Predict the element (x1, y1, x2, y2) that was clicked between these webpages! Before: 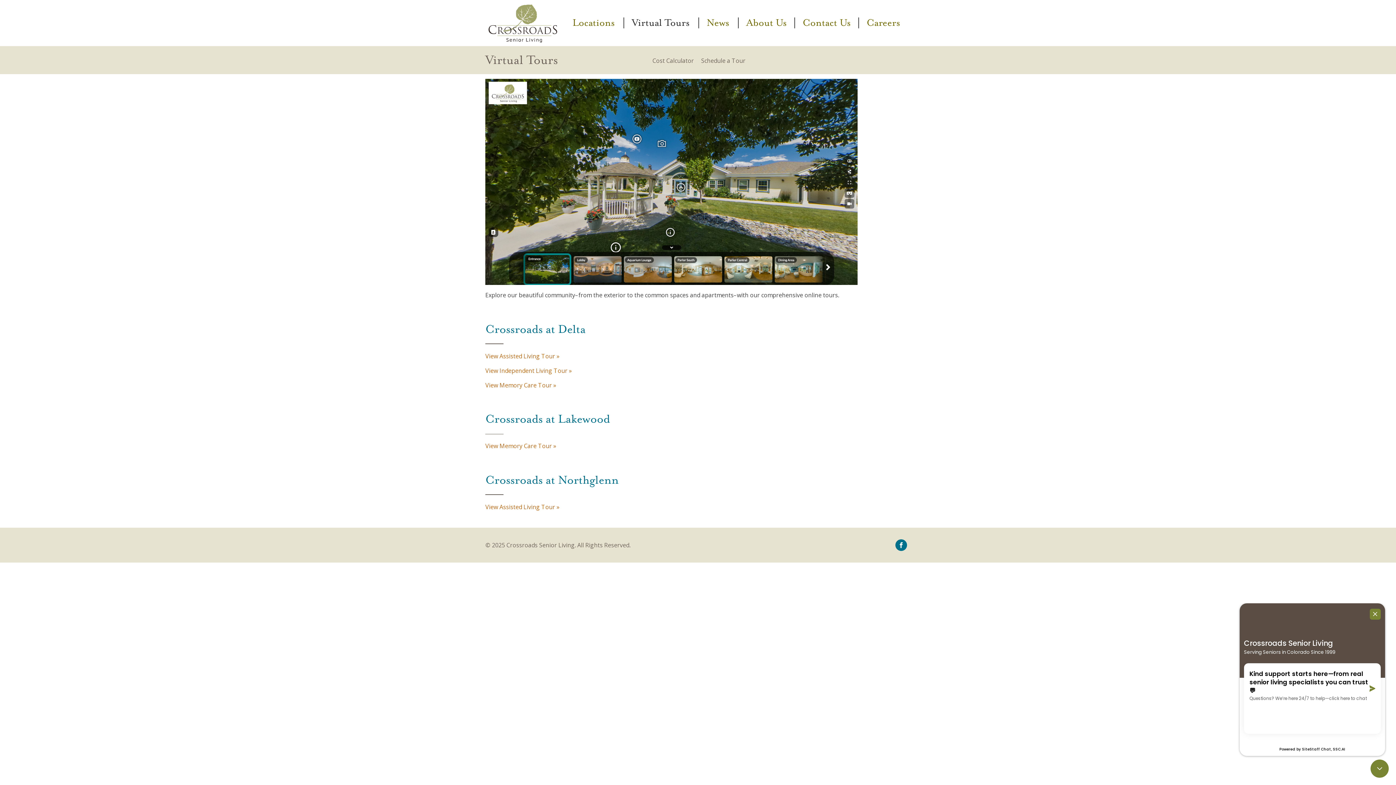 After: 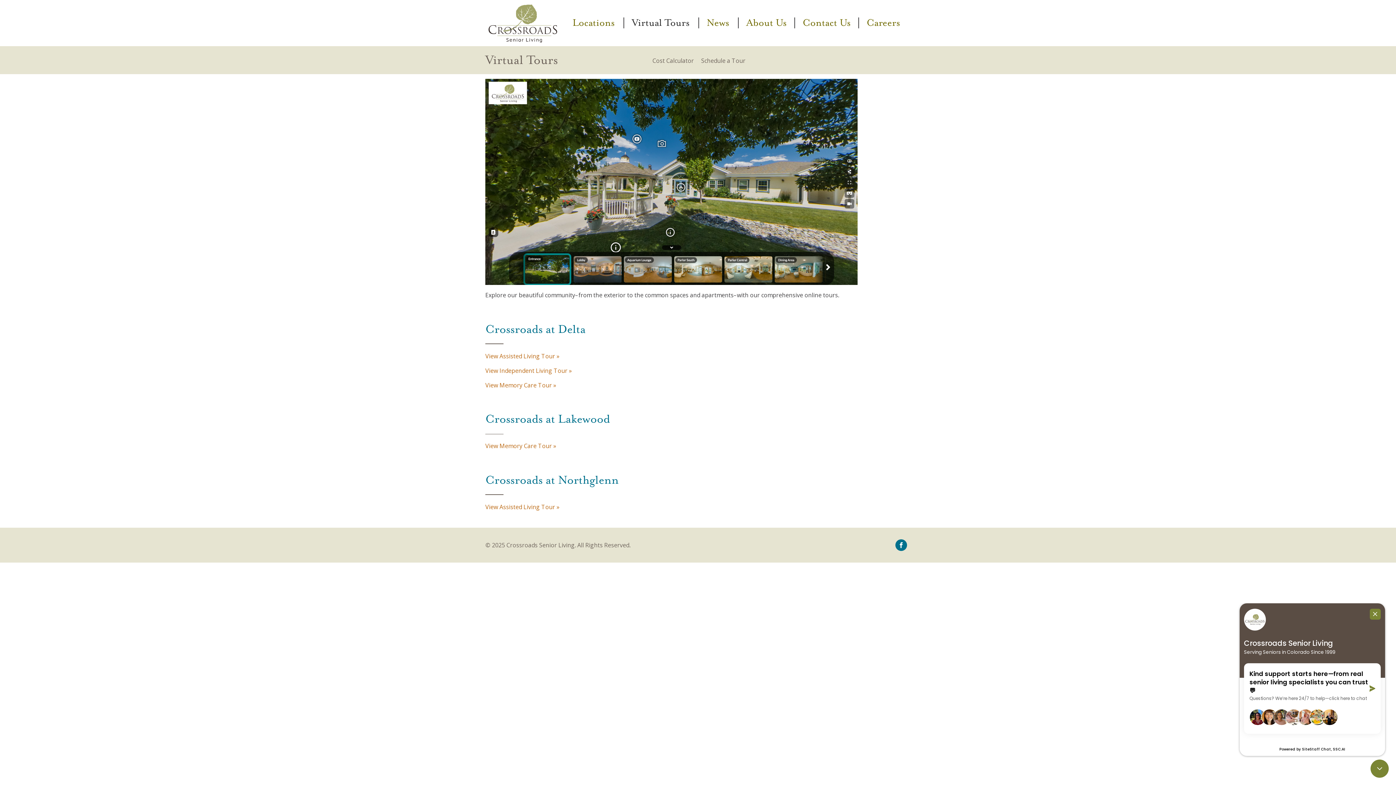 Action: bbox: (624, 17, 698, 28) label: Virtual Tours